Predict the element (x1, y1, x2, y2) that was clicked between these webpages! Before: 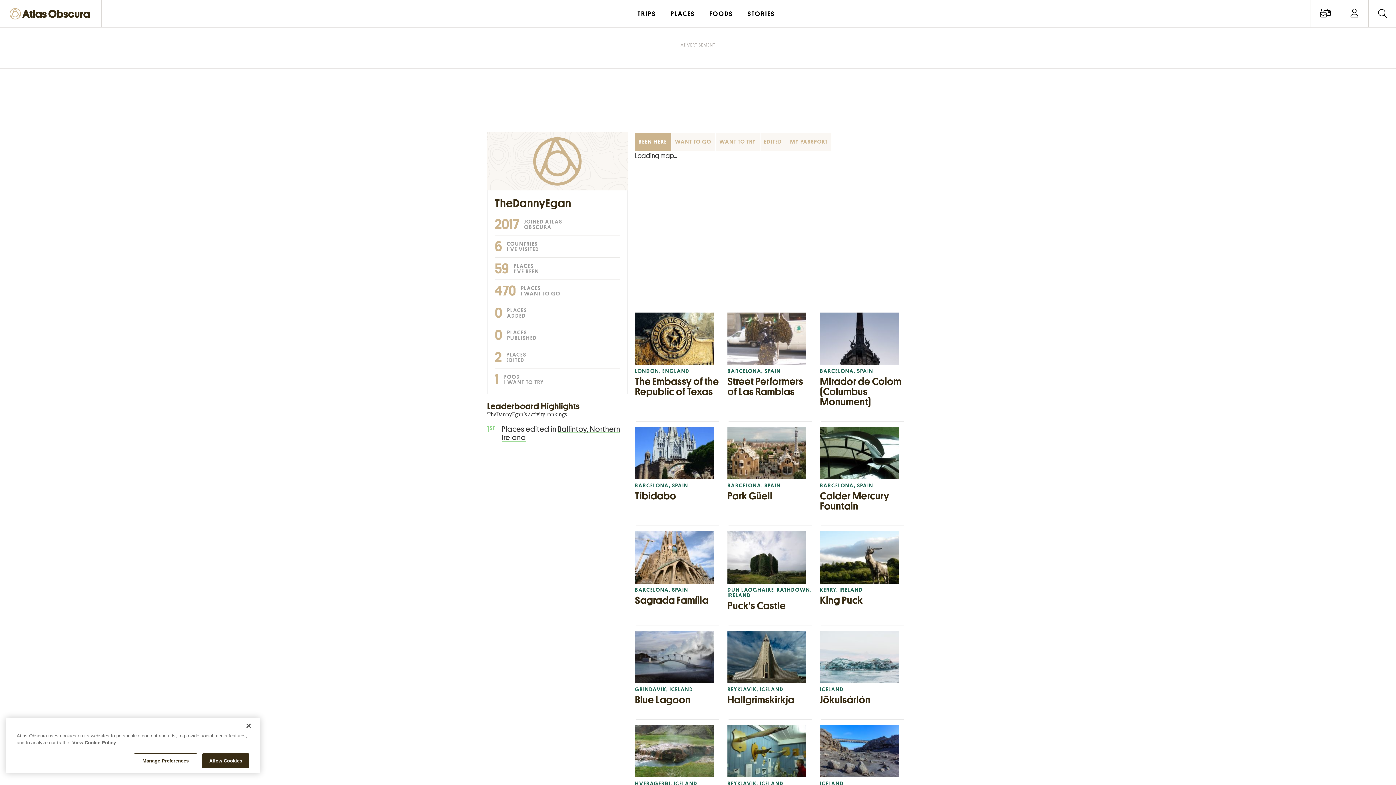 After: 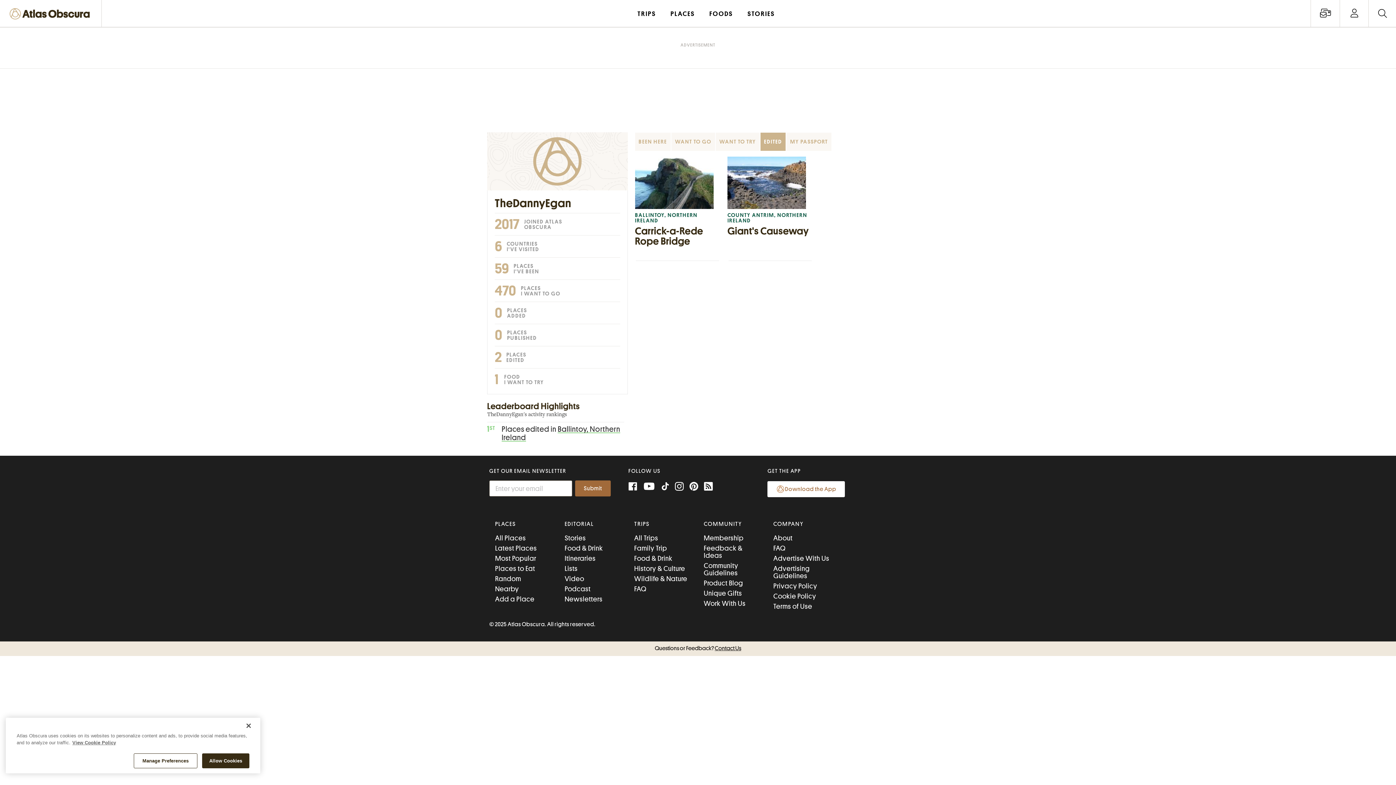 Action: label: 2 PLACES
EDITED bbox: (494, 346, 620, 368)